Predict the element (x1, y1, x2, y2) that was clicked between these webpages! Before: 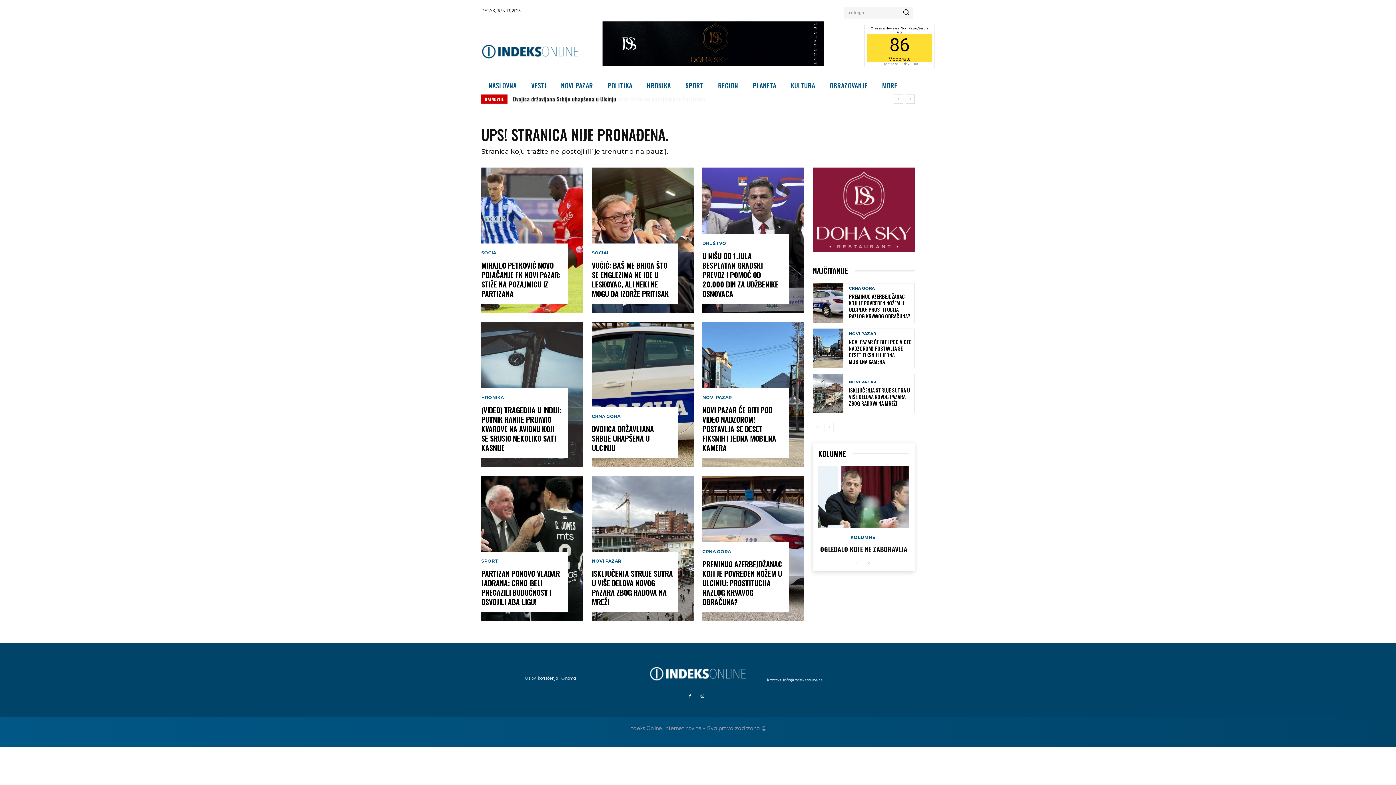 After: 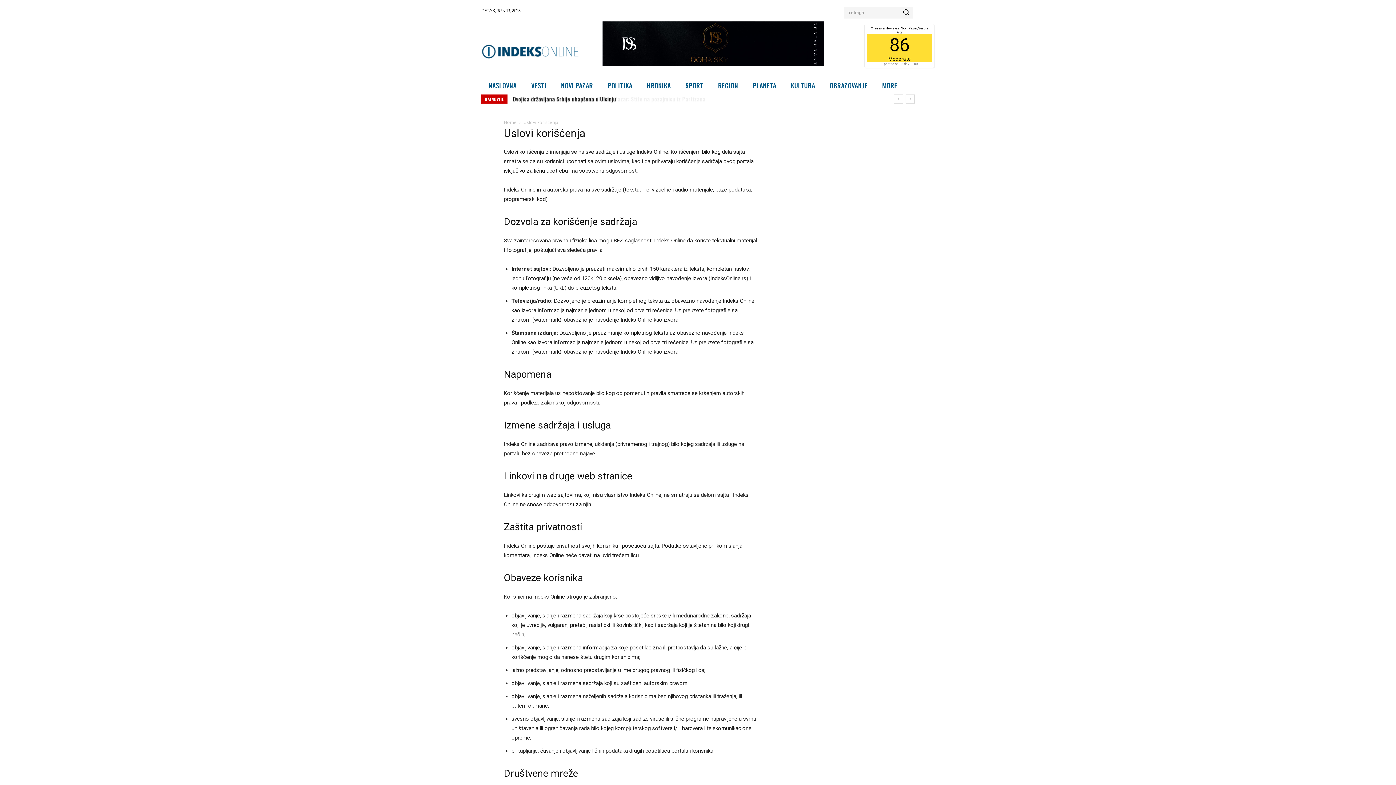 Action: bbox: (525, 674, 557, 682) label: Uslovi korišćenja